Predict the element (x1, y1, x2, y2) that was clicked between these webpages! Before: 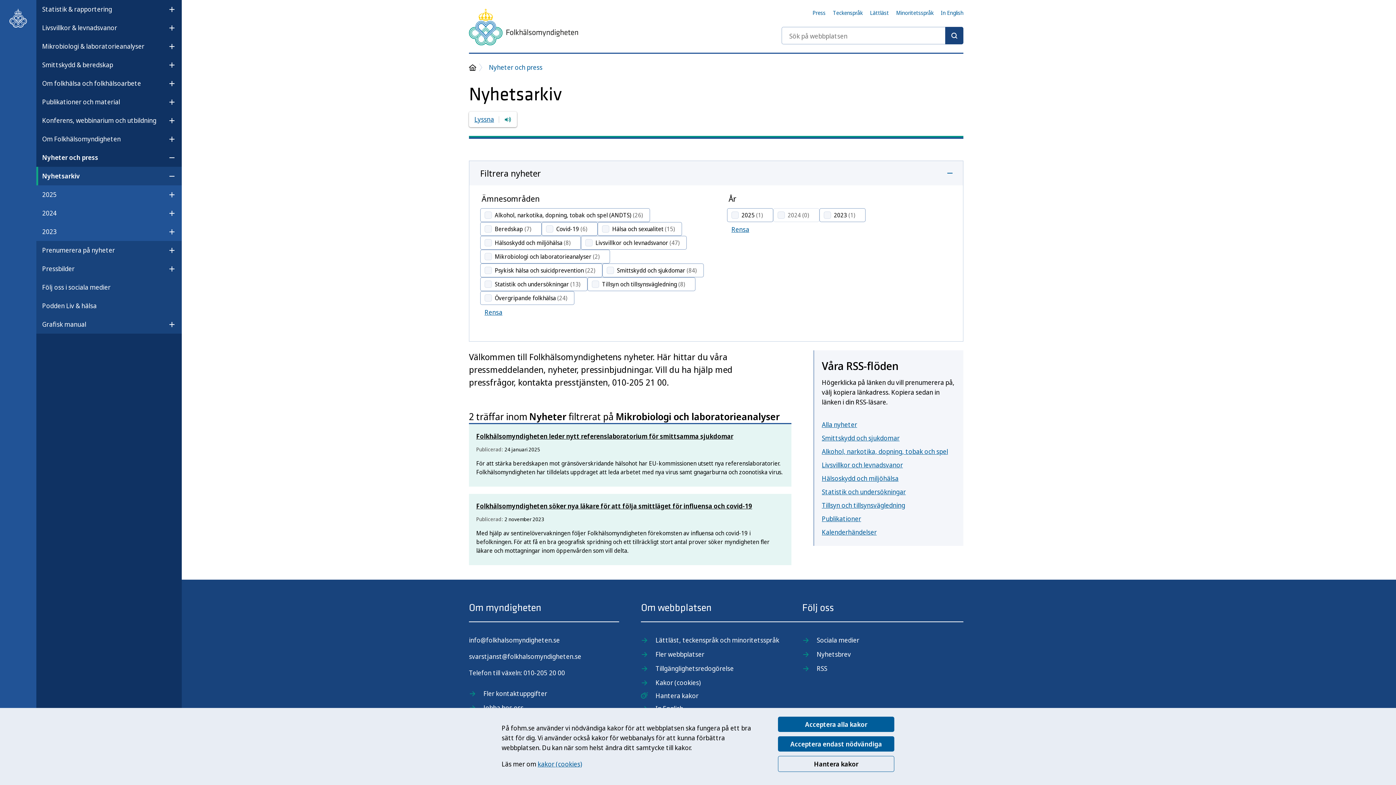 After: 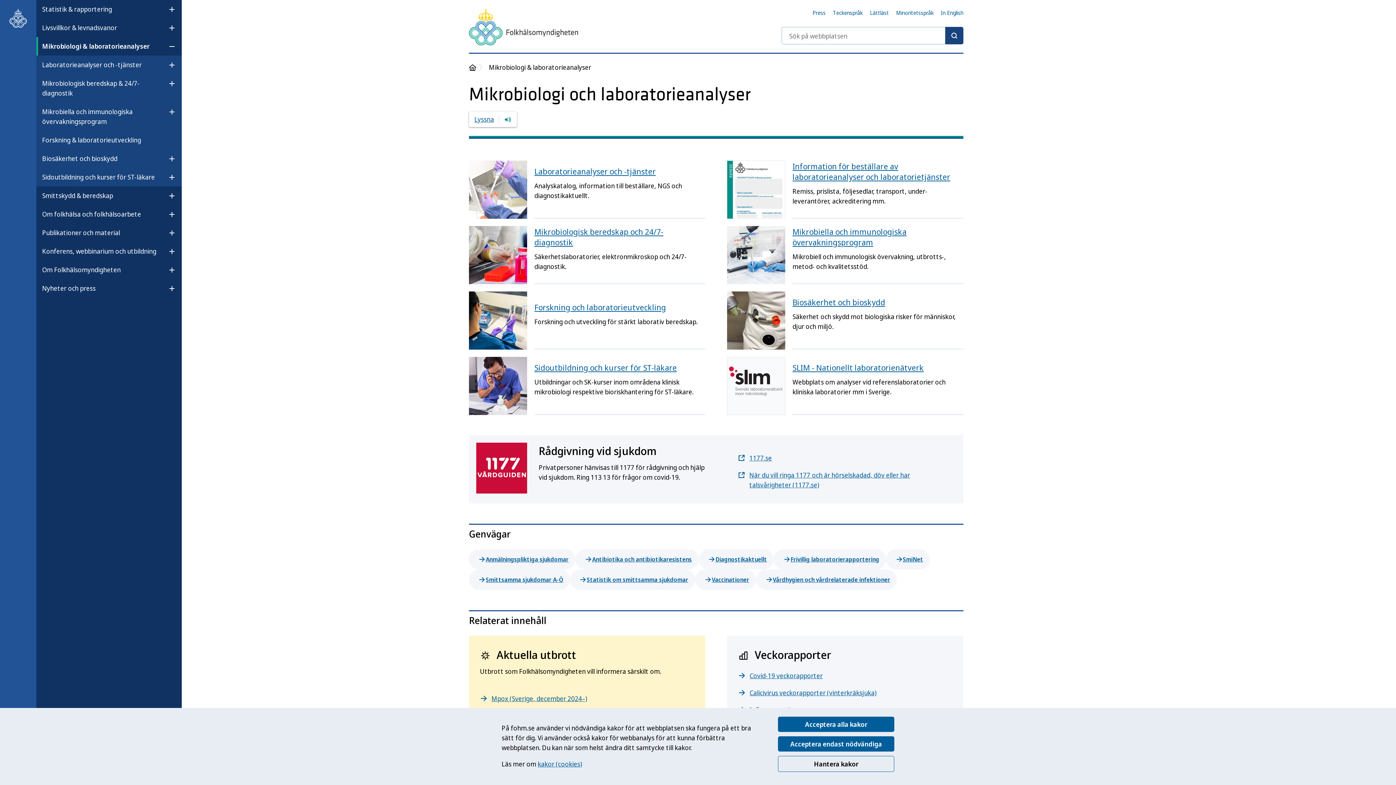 Action: label: Mikrobiologi & laboratorieanalyser bbox: (42, 38, 144, 54)